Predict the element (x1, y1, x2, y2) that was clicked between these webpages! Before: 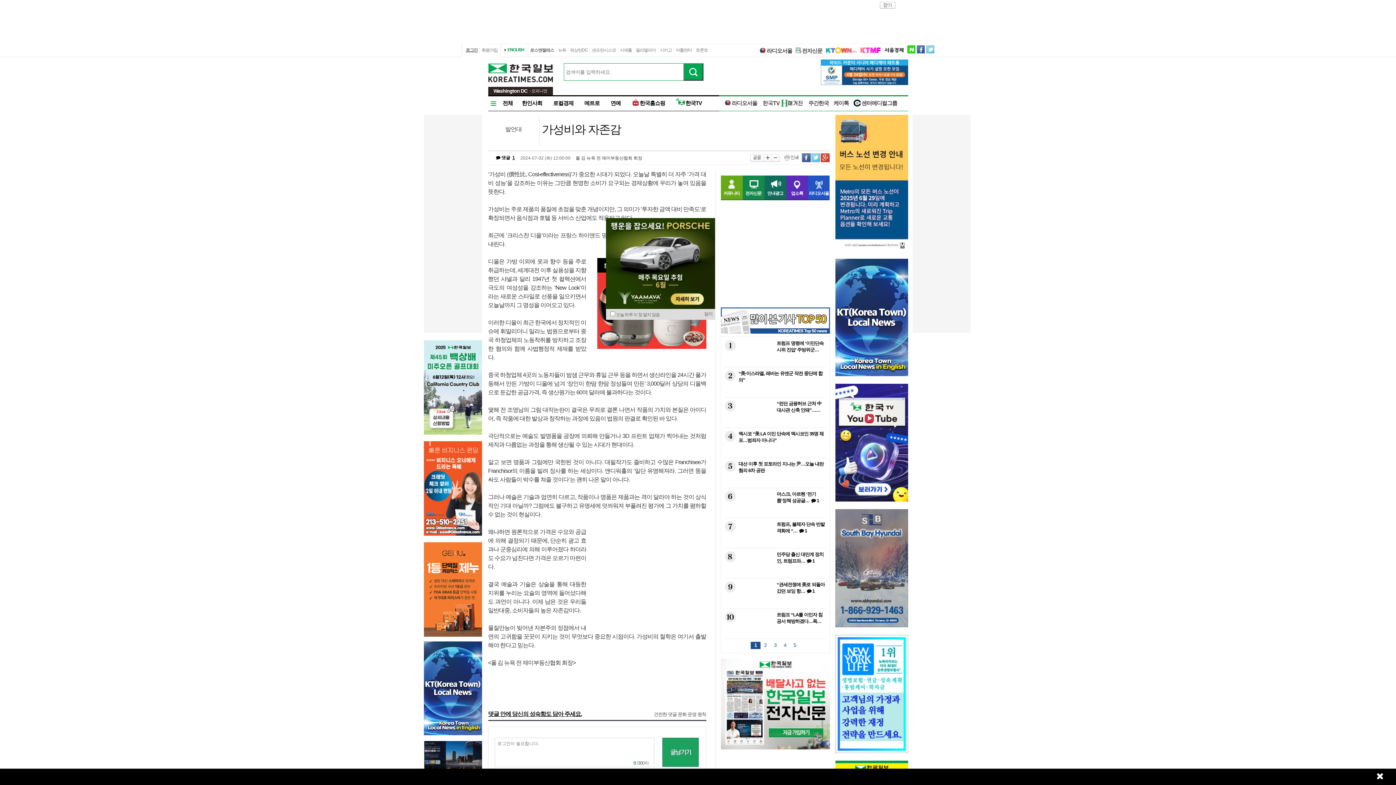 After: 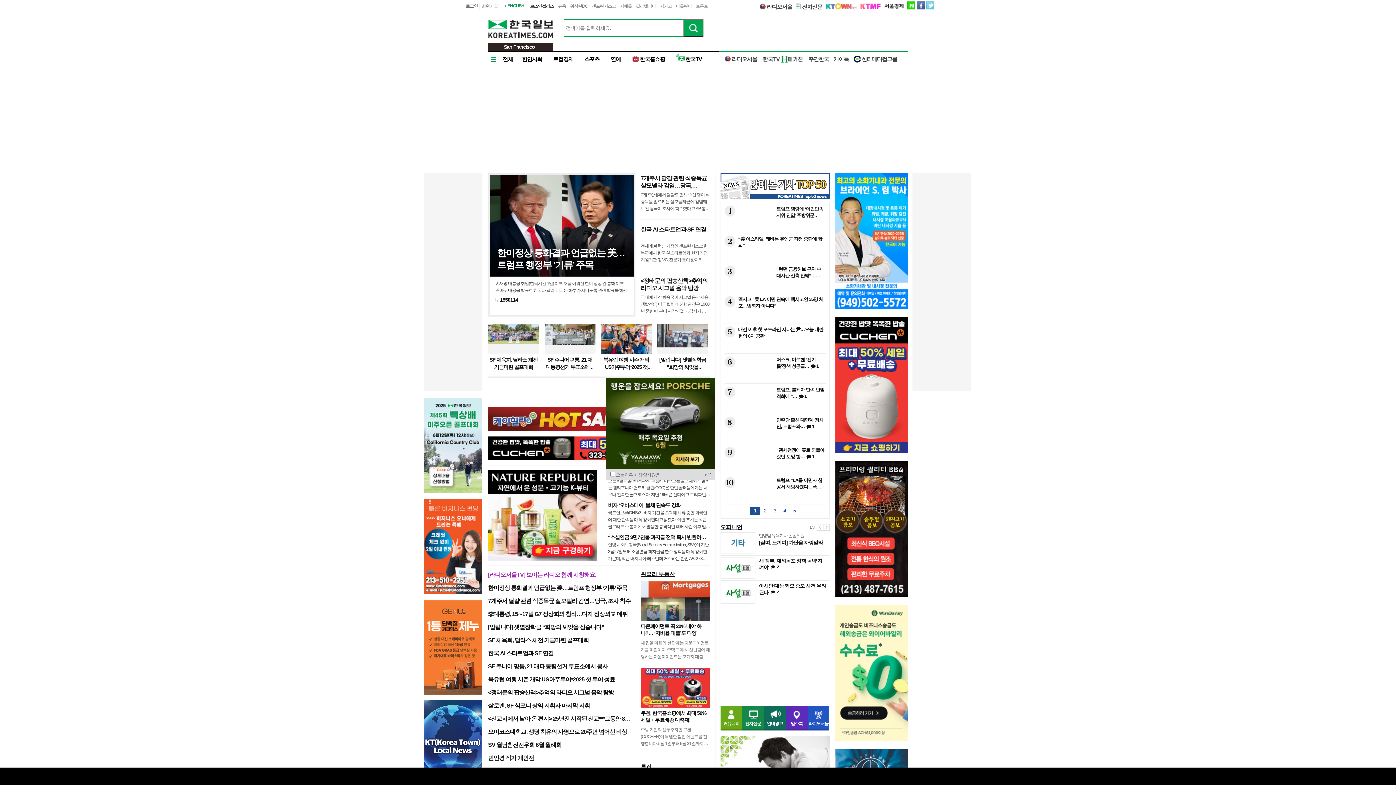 Action: bbox: (592, 47, 616, 52) label: 샌프란시스코